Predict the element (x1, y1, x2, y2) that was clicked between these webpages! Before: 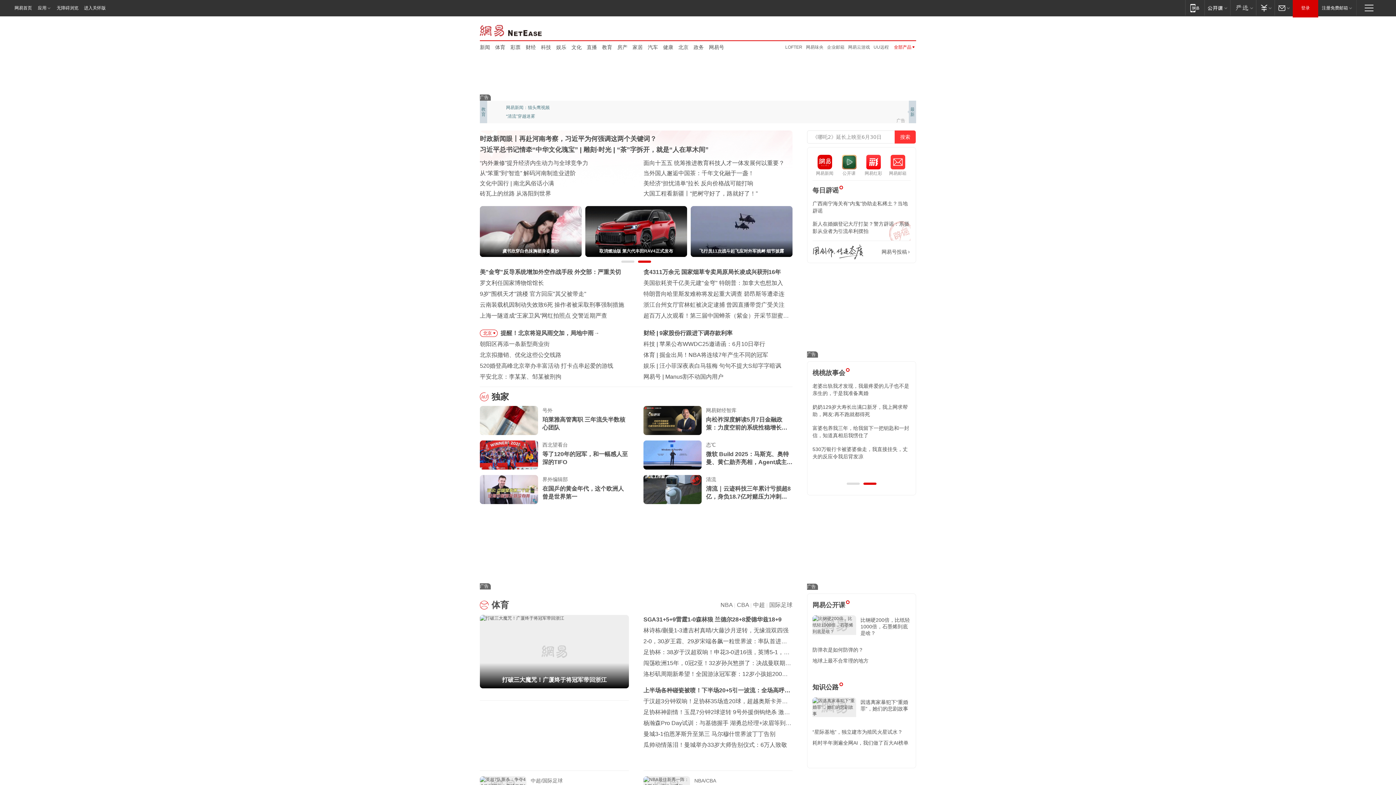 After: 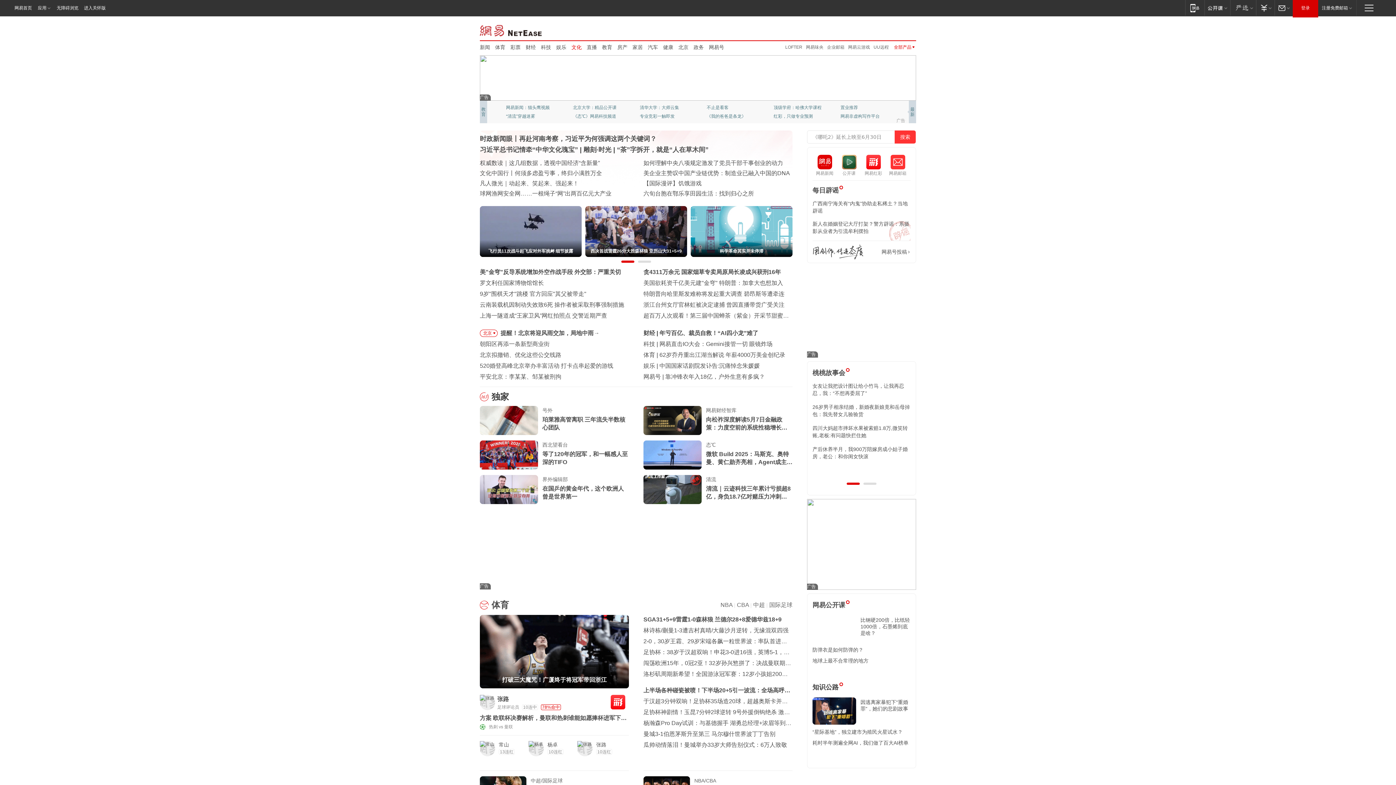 Action: bbox: (571, 43, 581, 50) label: 文化